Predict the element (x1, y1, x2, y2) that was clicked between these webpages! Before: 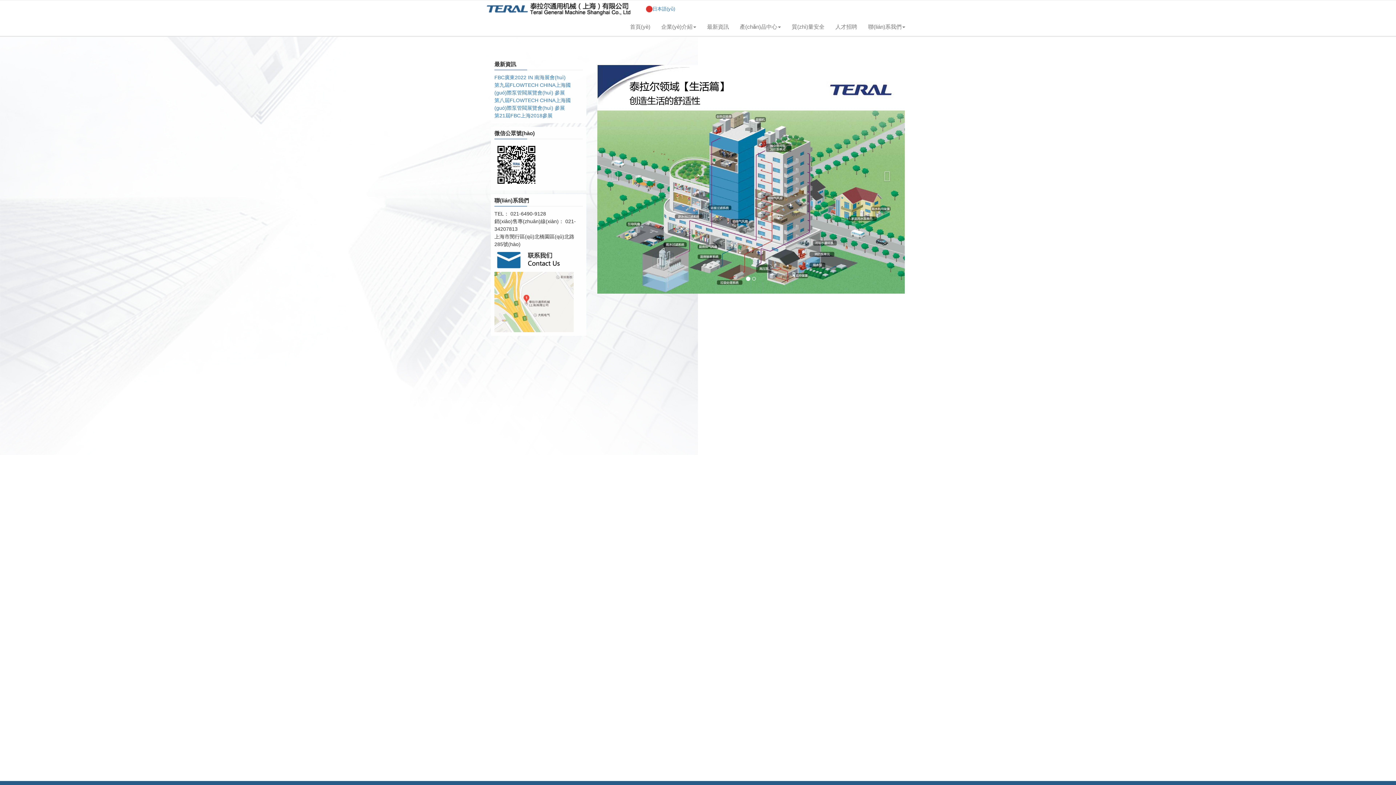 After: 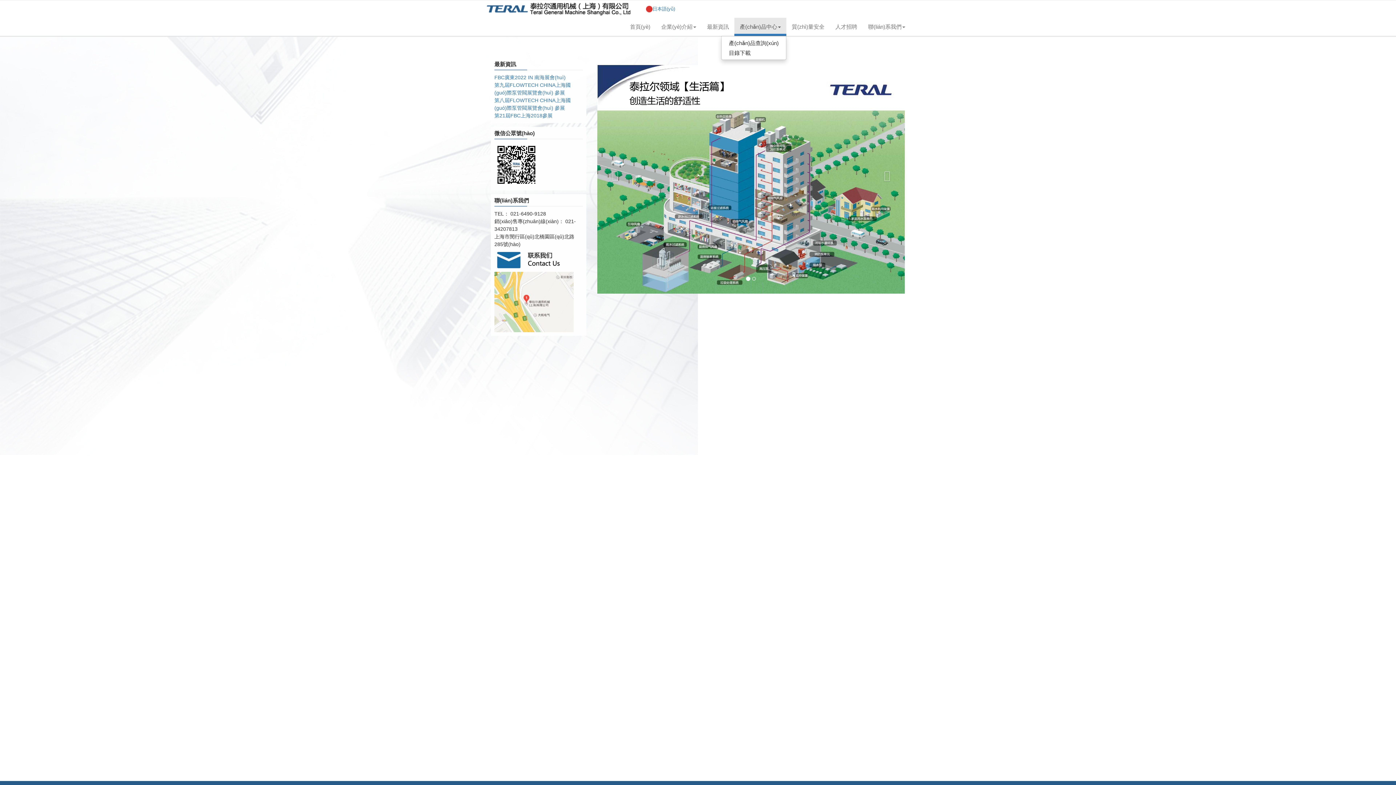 Action: bbox: (734, 17, 786, 36) label: 產(chǎn)品中心